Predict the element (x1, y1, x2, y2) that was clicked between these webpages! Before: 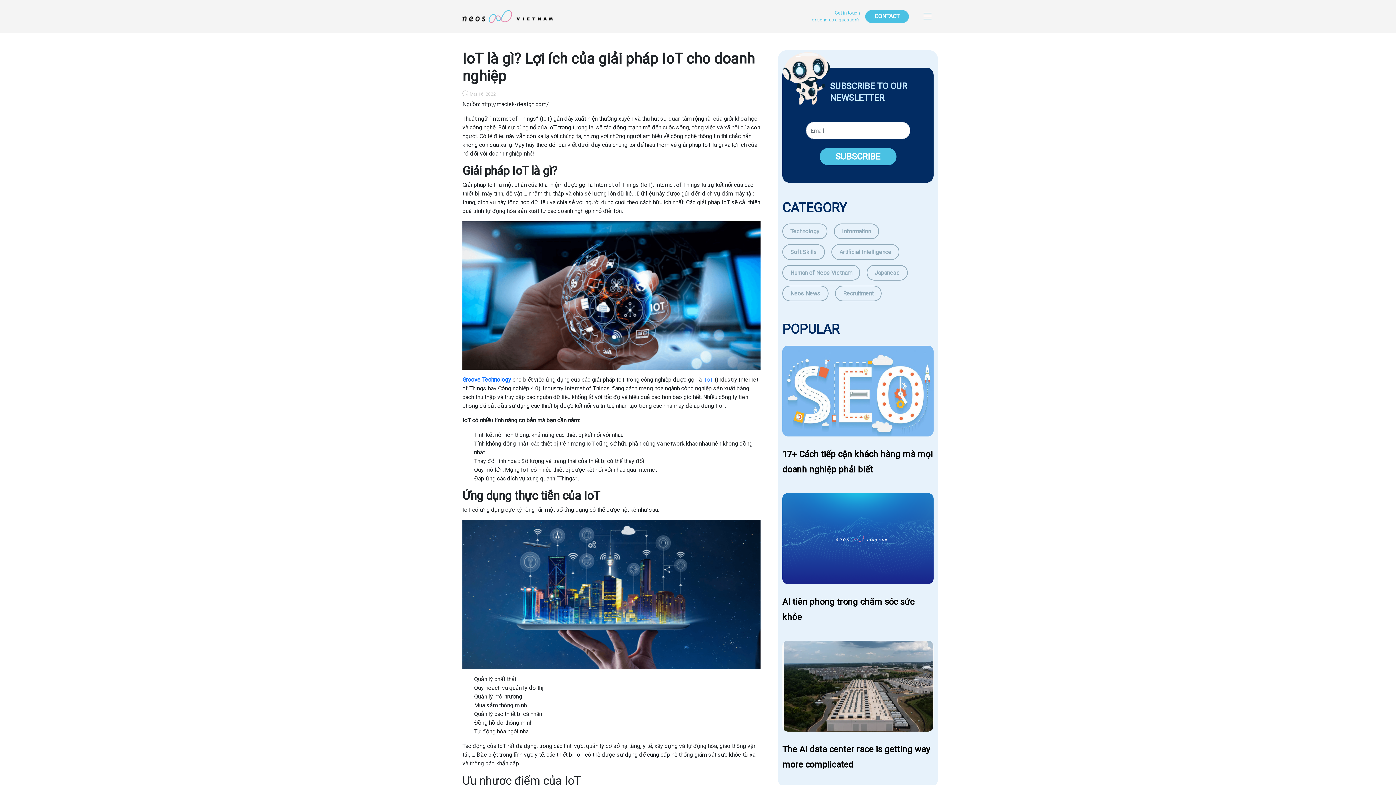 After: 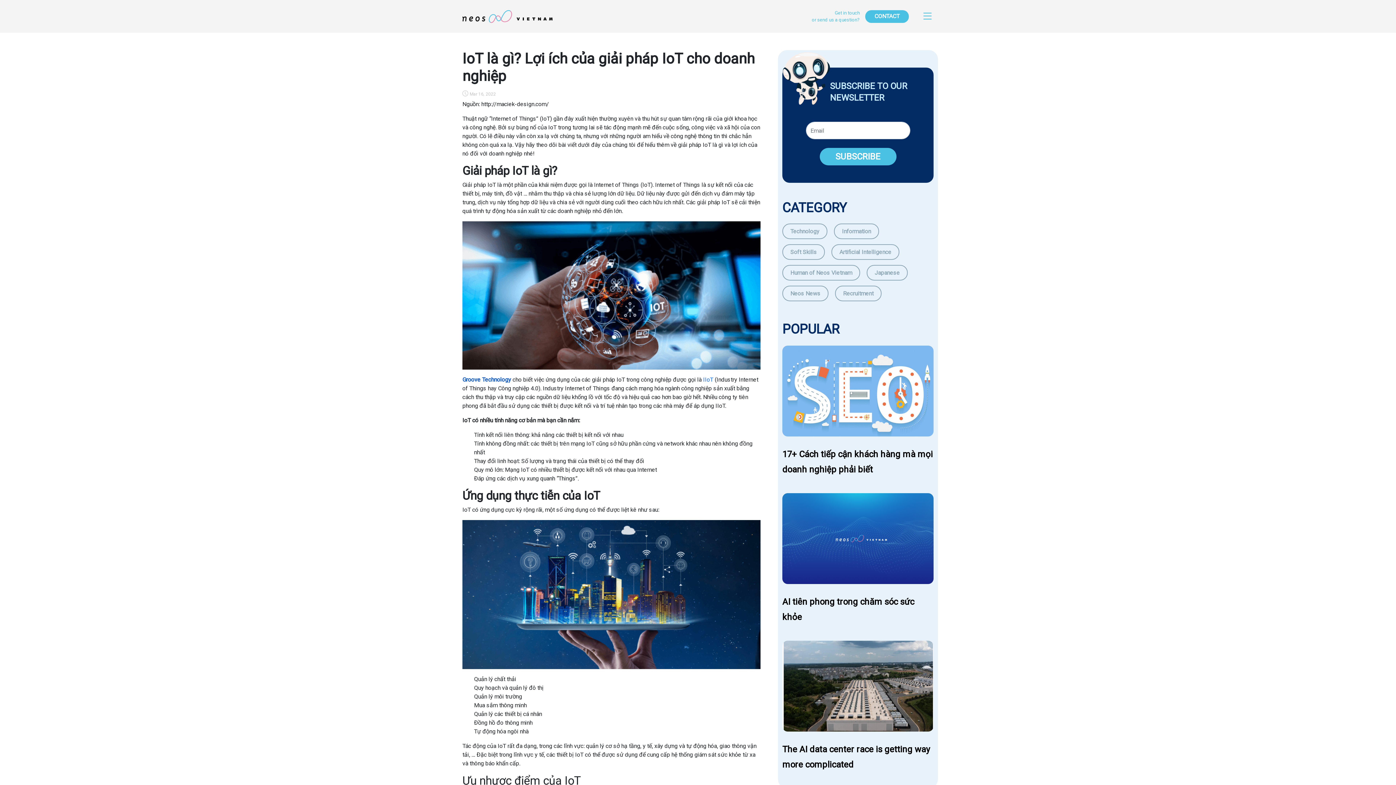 Action: bbox: (462, 376, 511, 383) label: Groove Technology